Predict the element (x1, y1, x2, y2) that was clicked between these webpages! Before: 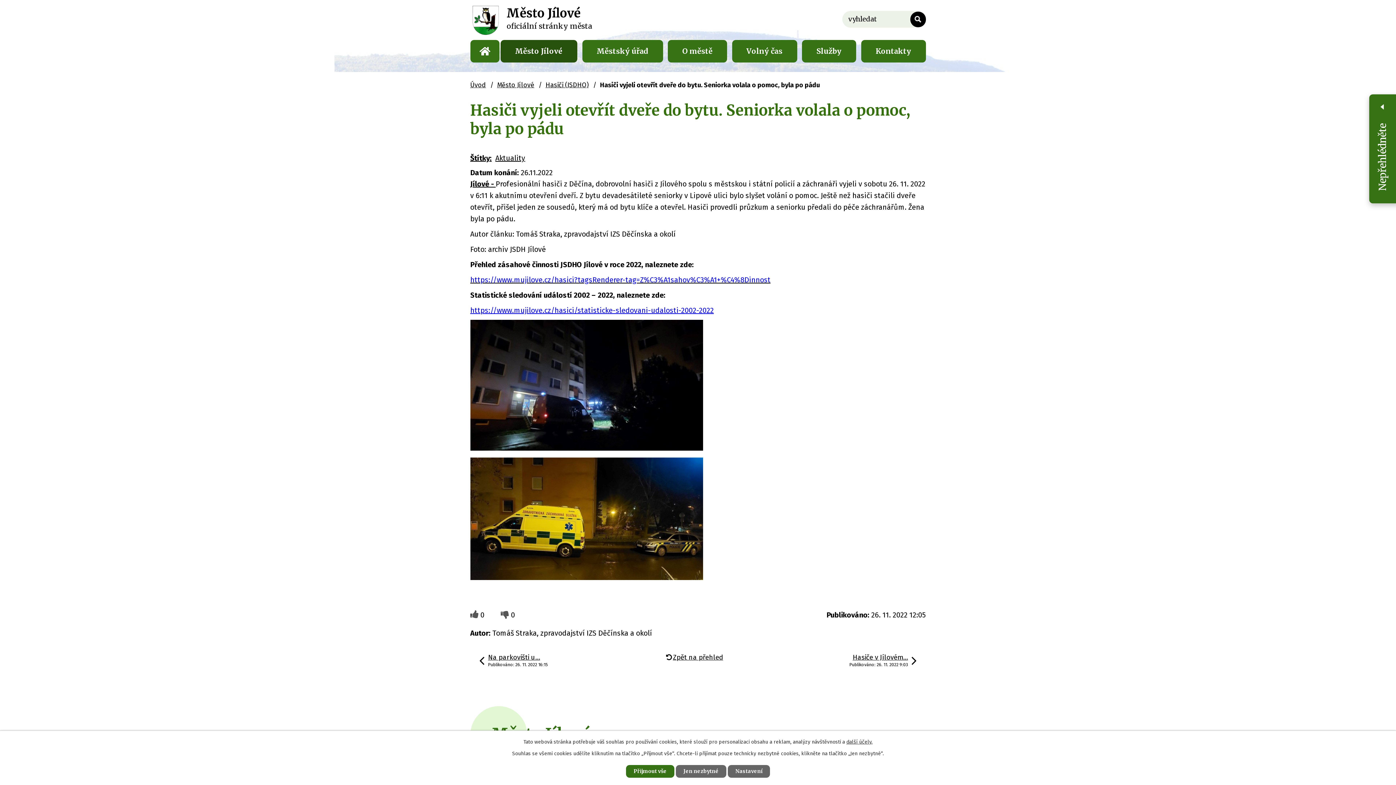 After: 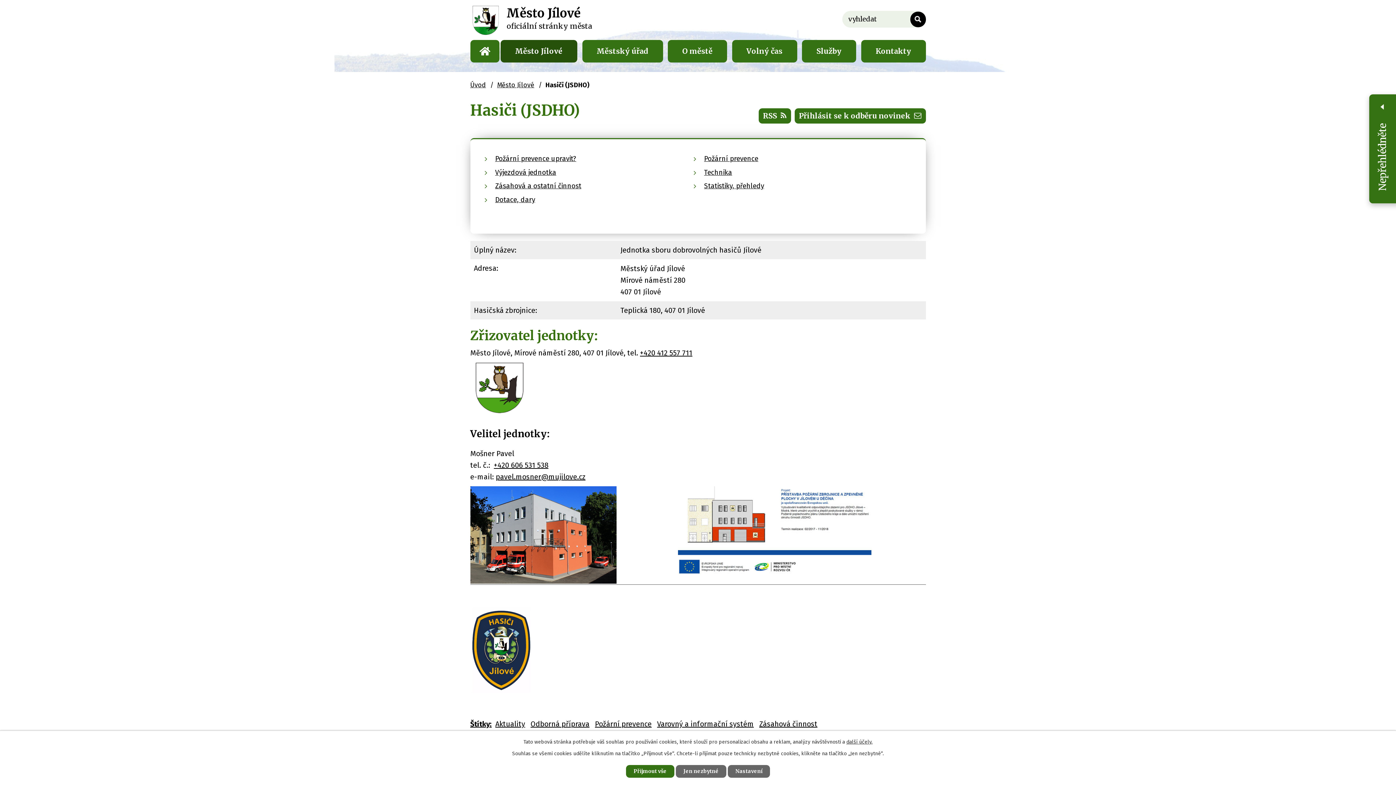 Action: label: Hasiči (JSDHO) bbox: (545, 81, 588, 89)